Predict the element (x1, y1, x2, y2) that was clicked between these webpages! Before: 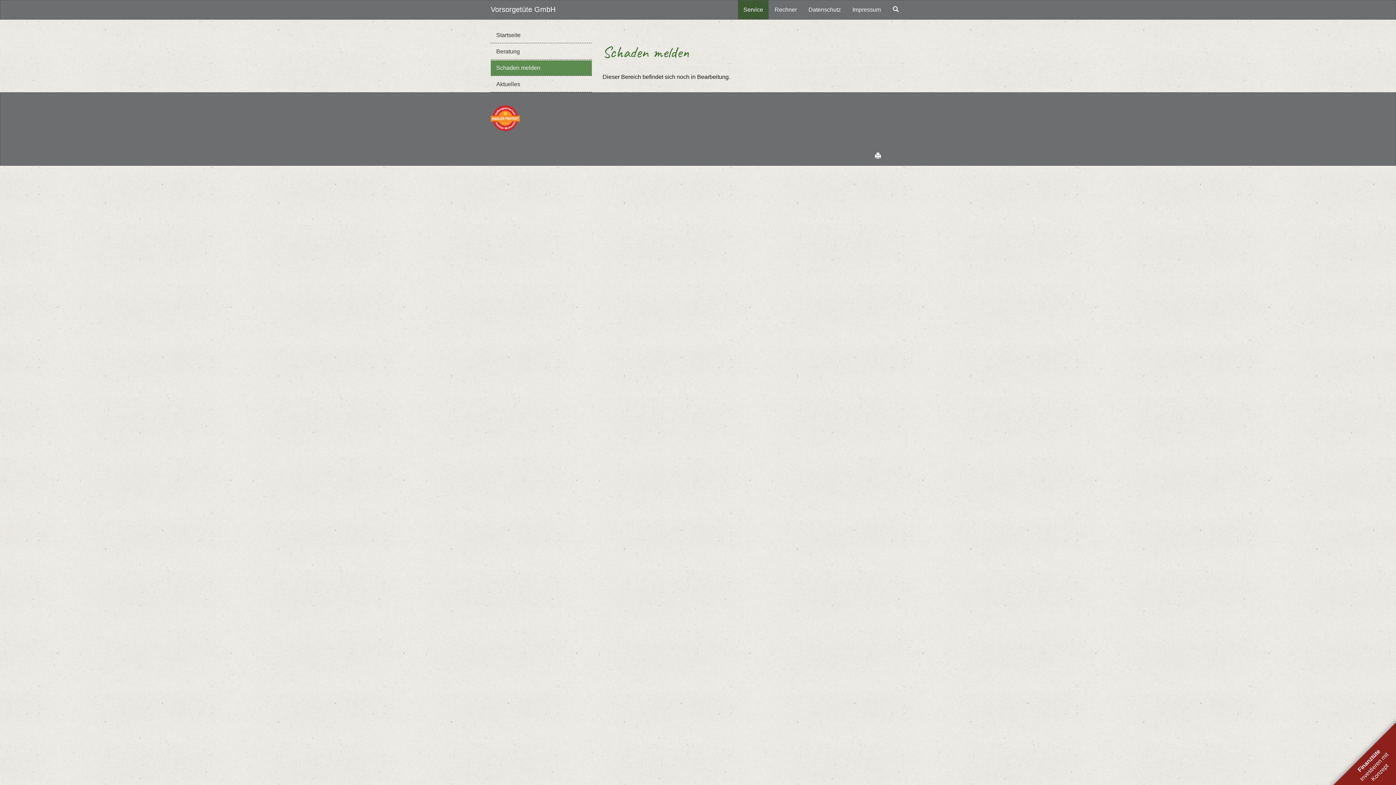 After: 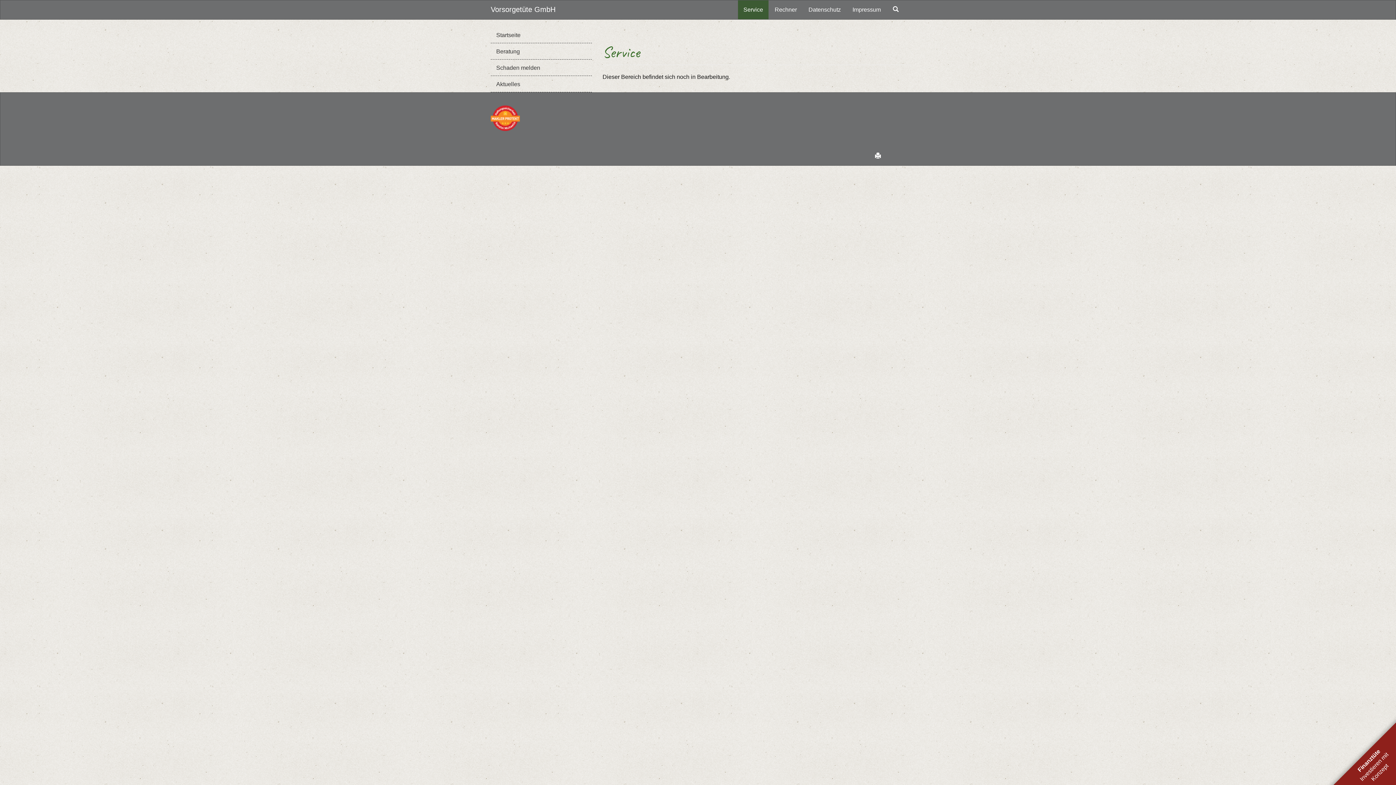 Action: bbox: (738, 0, 768, 19) label: Service